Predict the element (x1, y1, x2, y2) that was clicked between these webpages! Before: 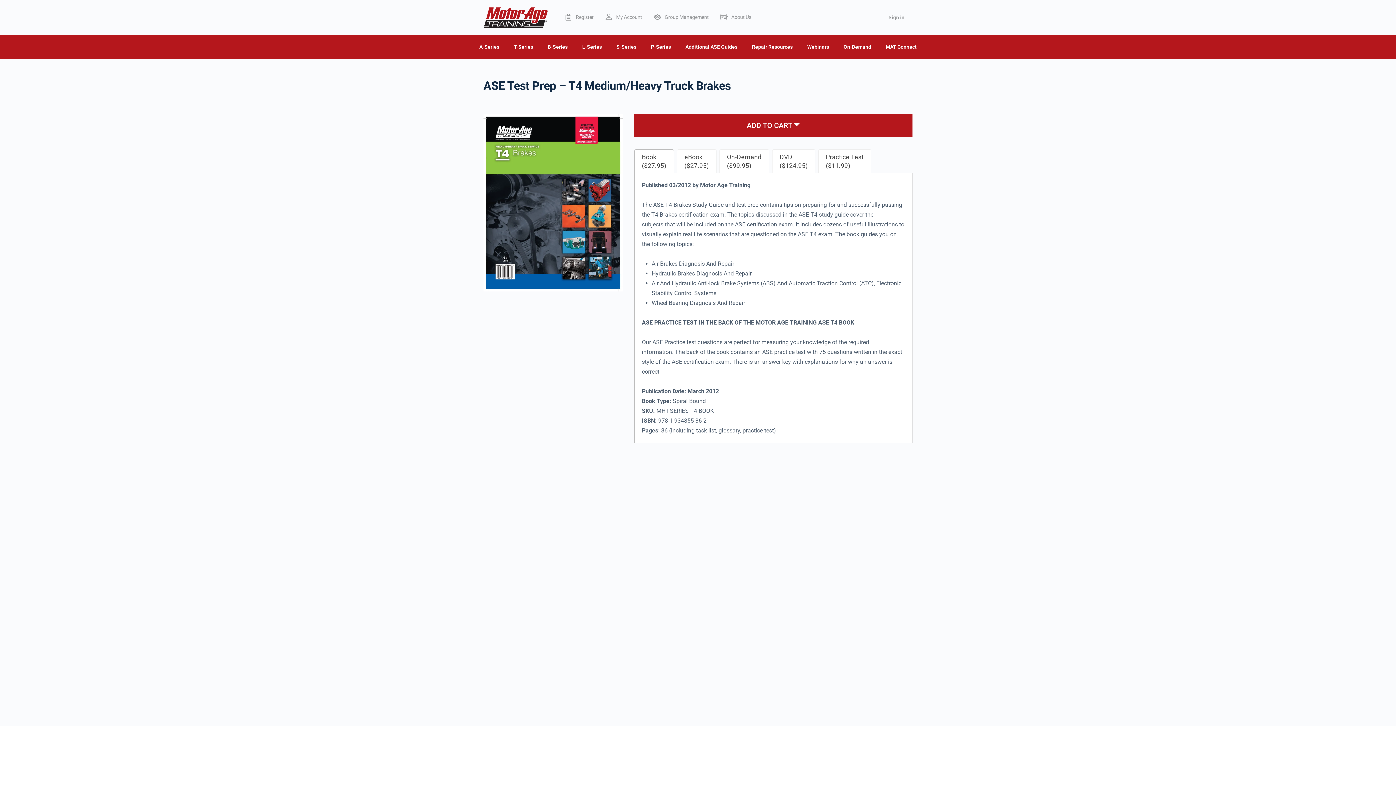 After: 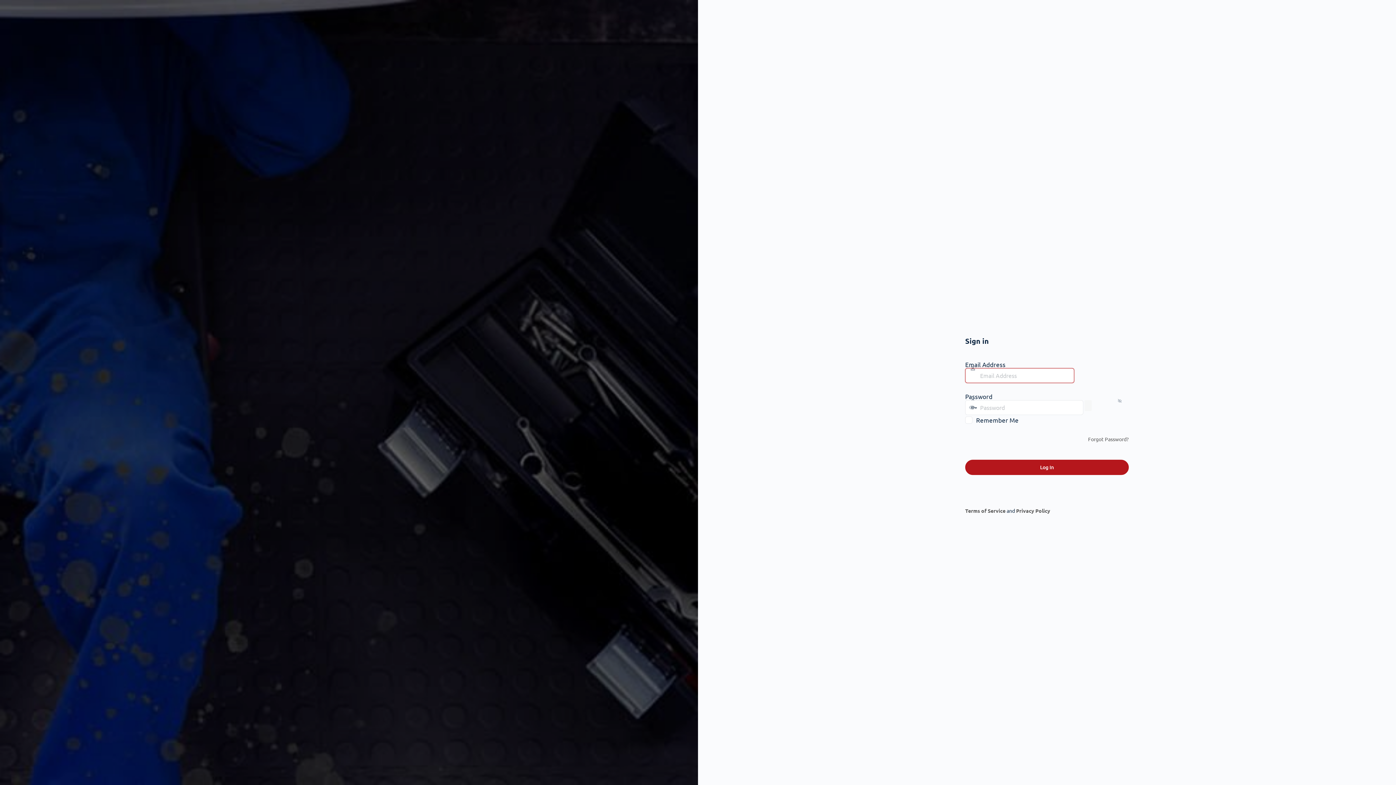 Action: bbox: (884, 9, 909, 25) label: Sign in